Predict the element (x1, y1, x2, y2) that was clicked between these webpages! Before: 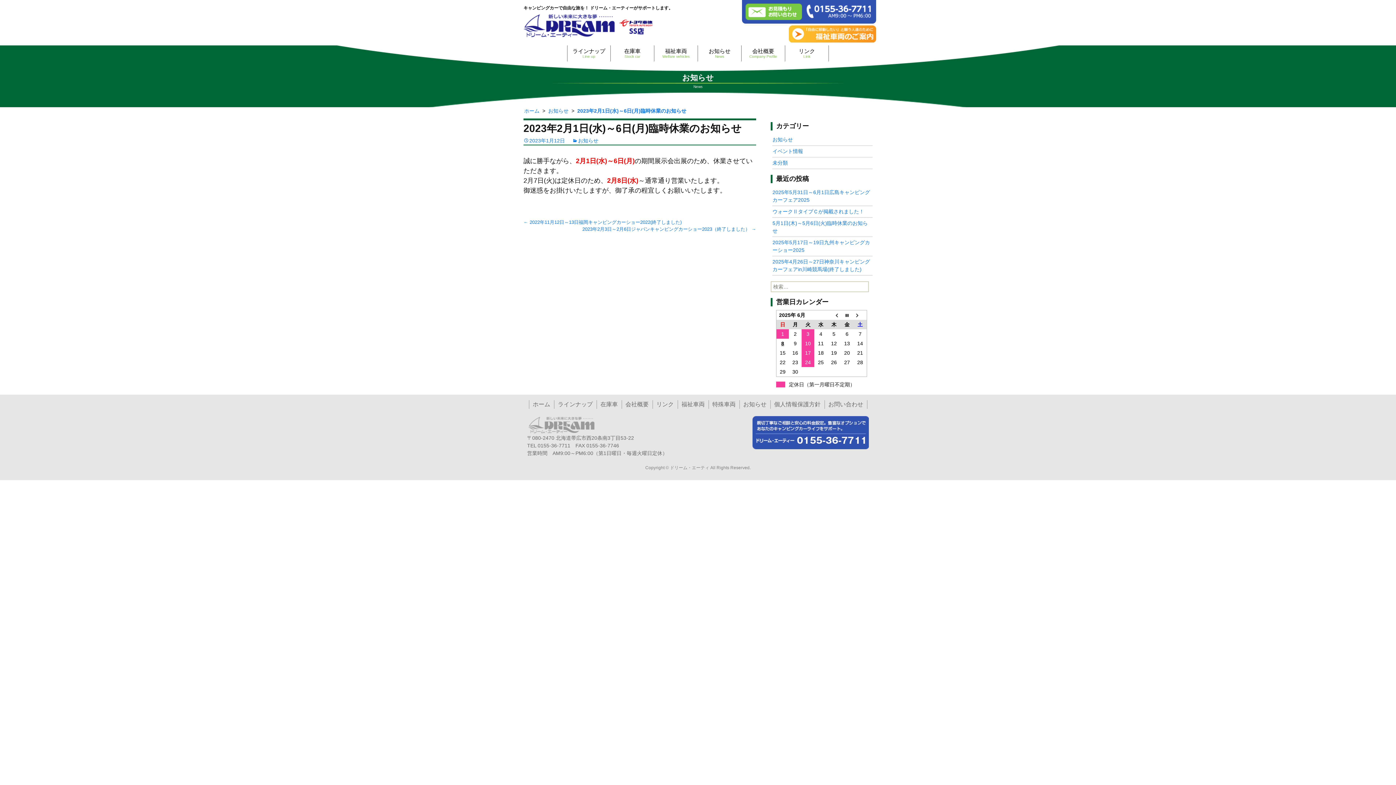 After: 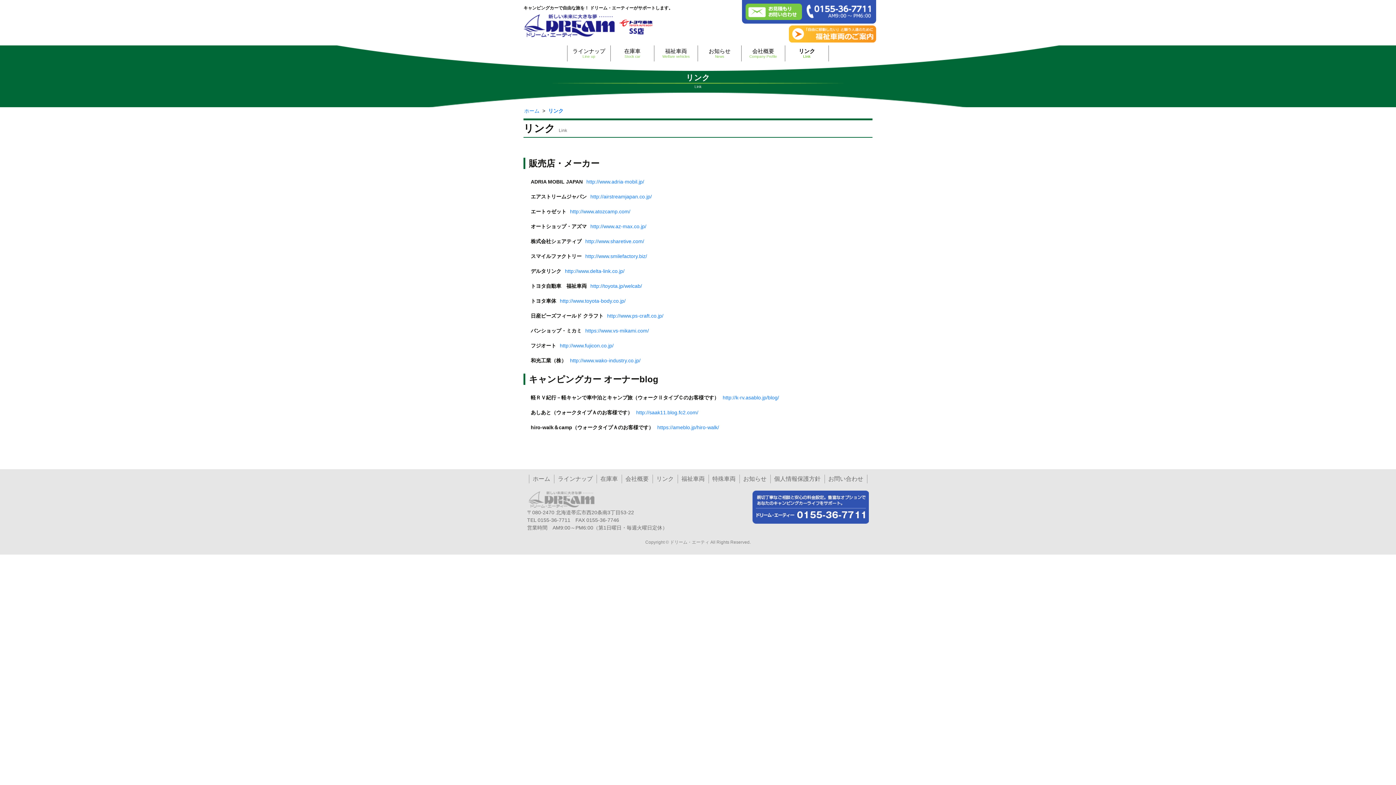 Action: bbox: (785, 45, 828, 61) label: リンク
Link